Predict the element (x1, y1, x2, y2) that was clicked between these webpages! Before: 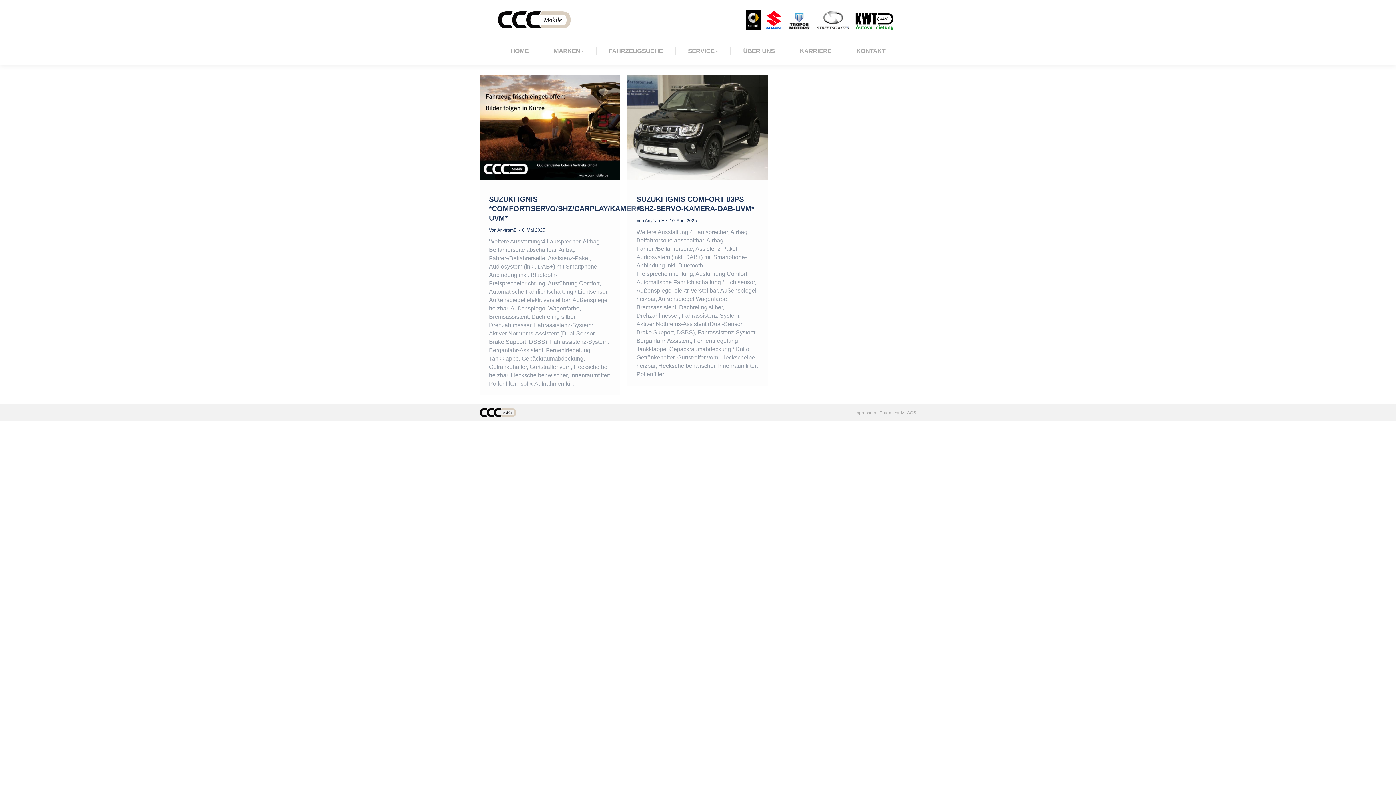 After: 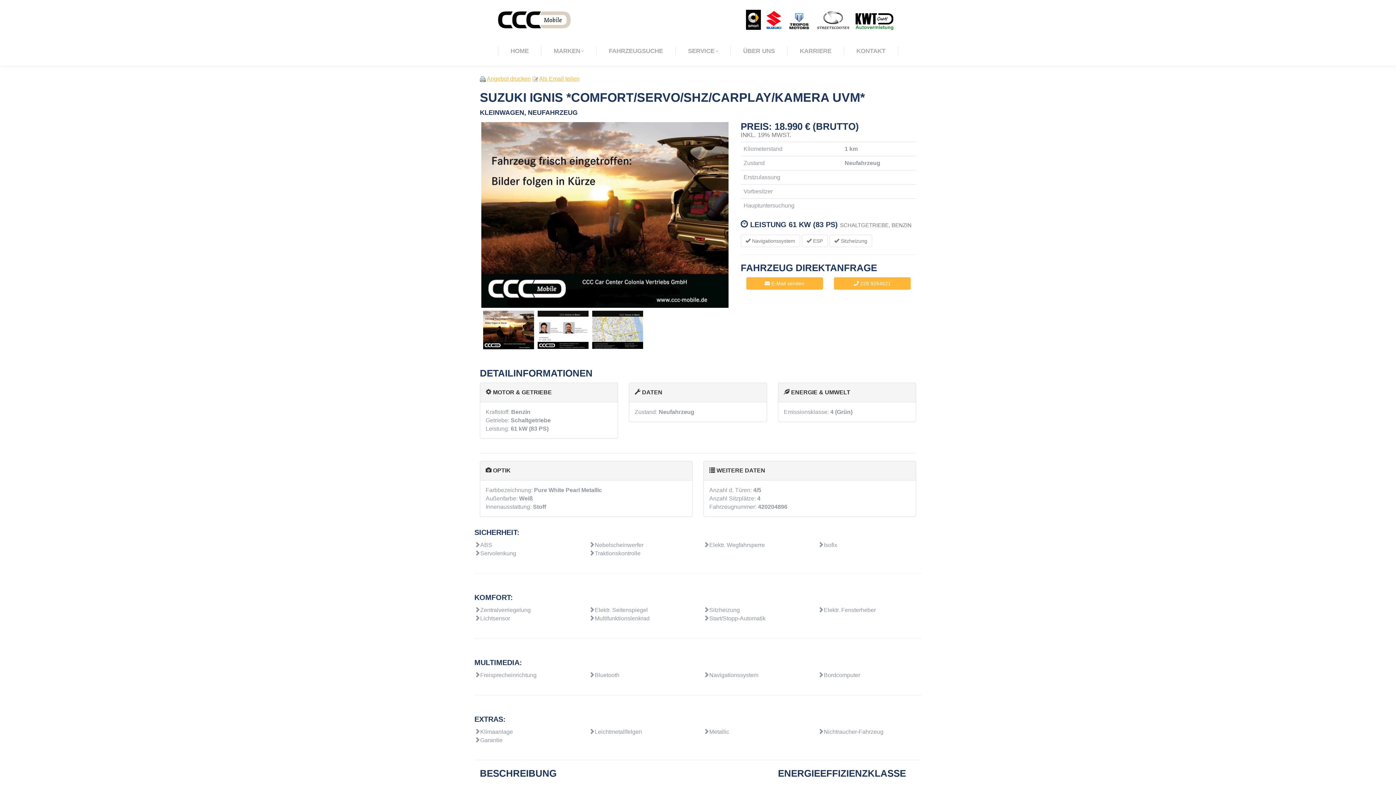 Action: bbox: (489, 195, 641, 222) label: SUZUKI IGNIS *COMFORT/SERVO/SHZ/CARPLAY/KAMERA UVM*